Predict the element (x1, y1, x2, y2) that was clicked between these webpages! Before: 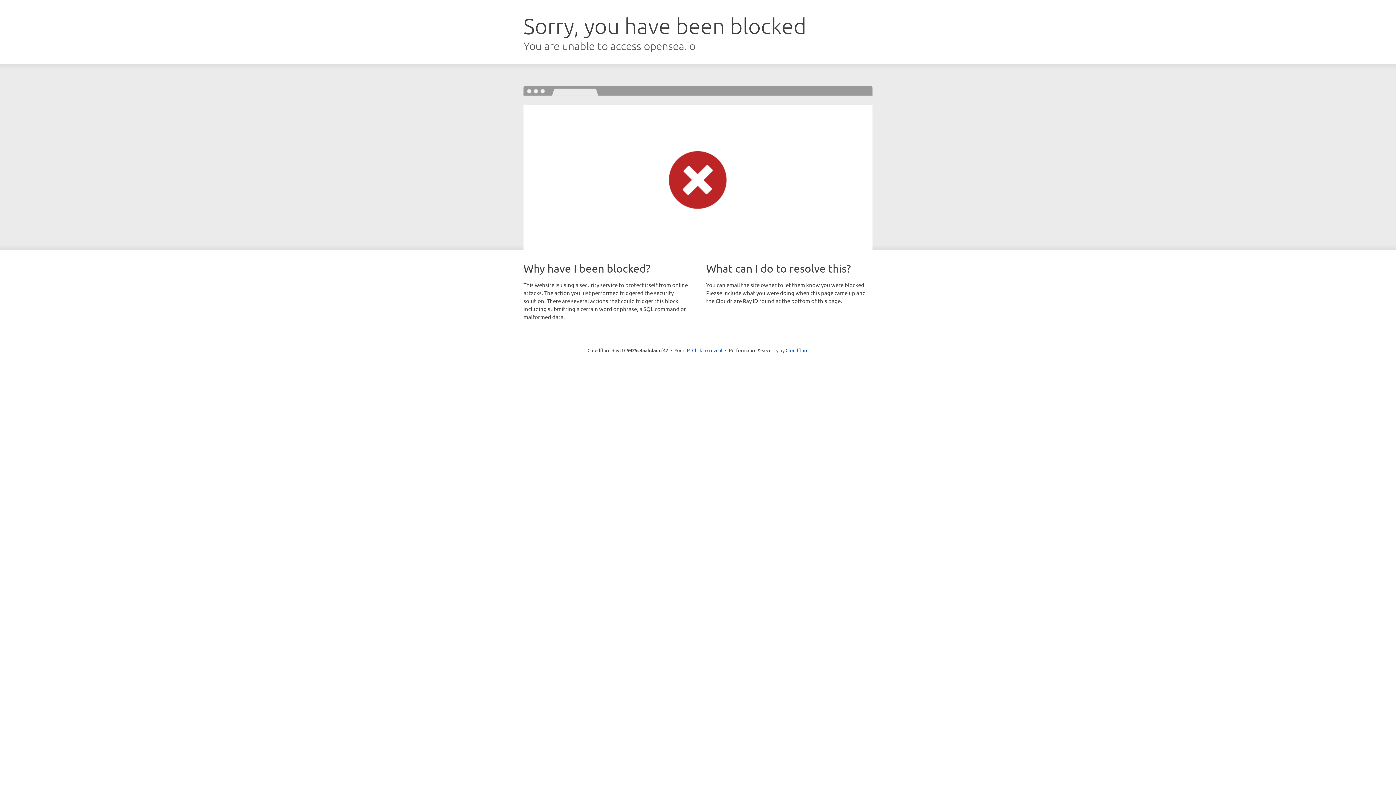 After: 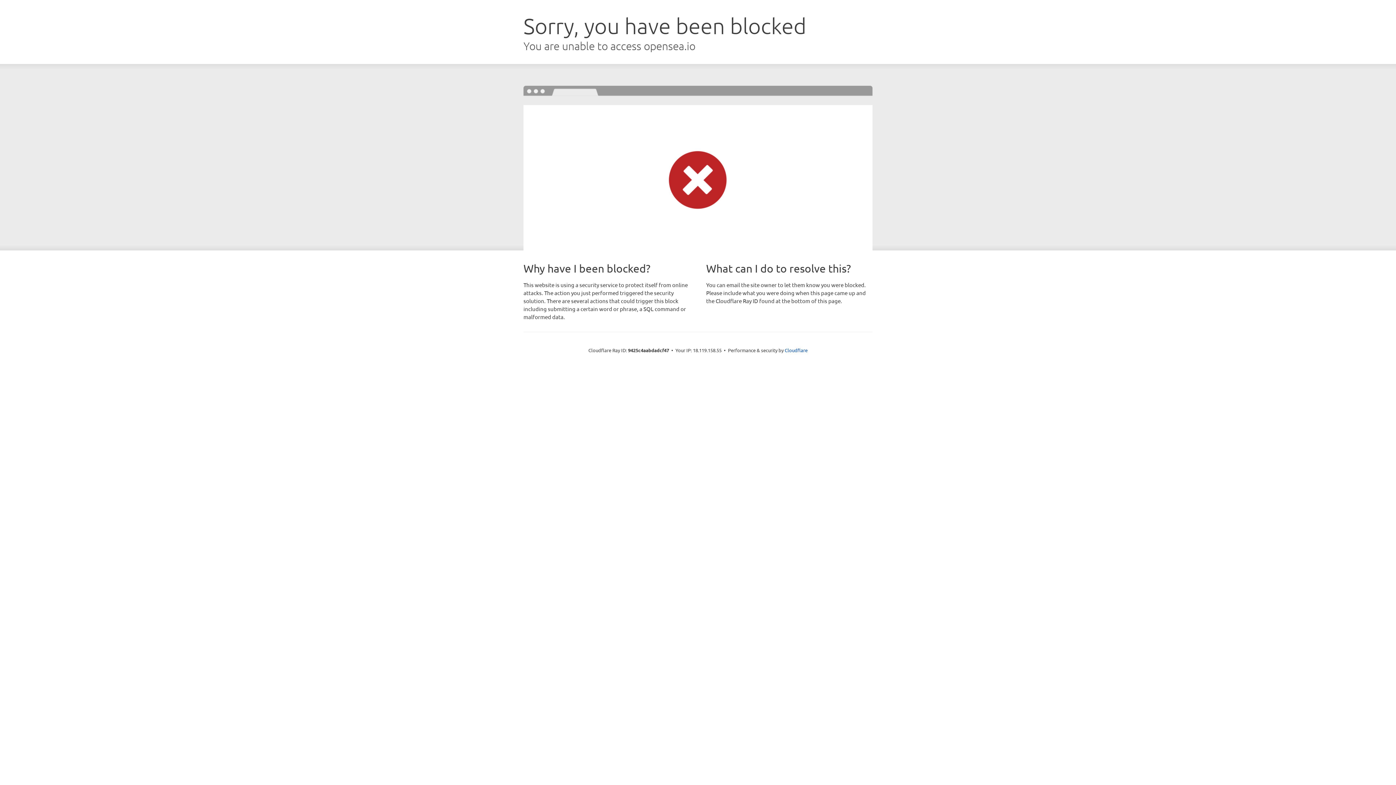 Action: label: Click to reveal bbox: (692, 346, 722, 353)